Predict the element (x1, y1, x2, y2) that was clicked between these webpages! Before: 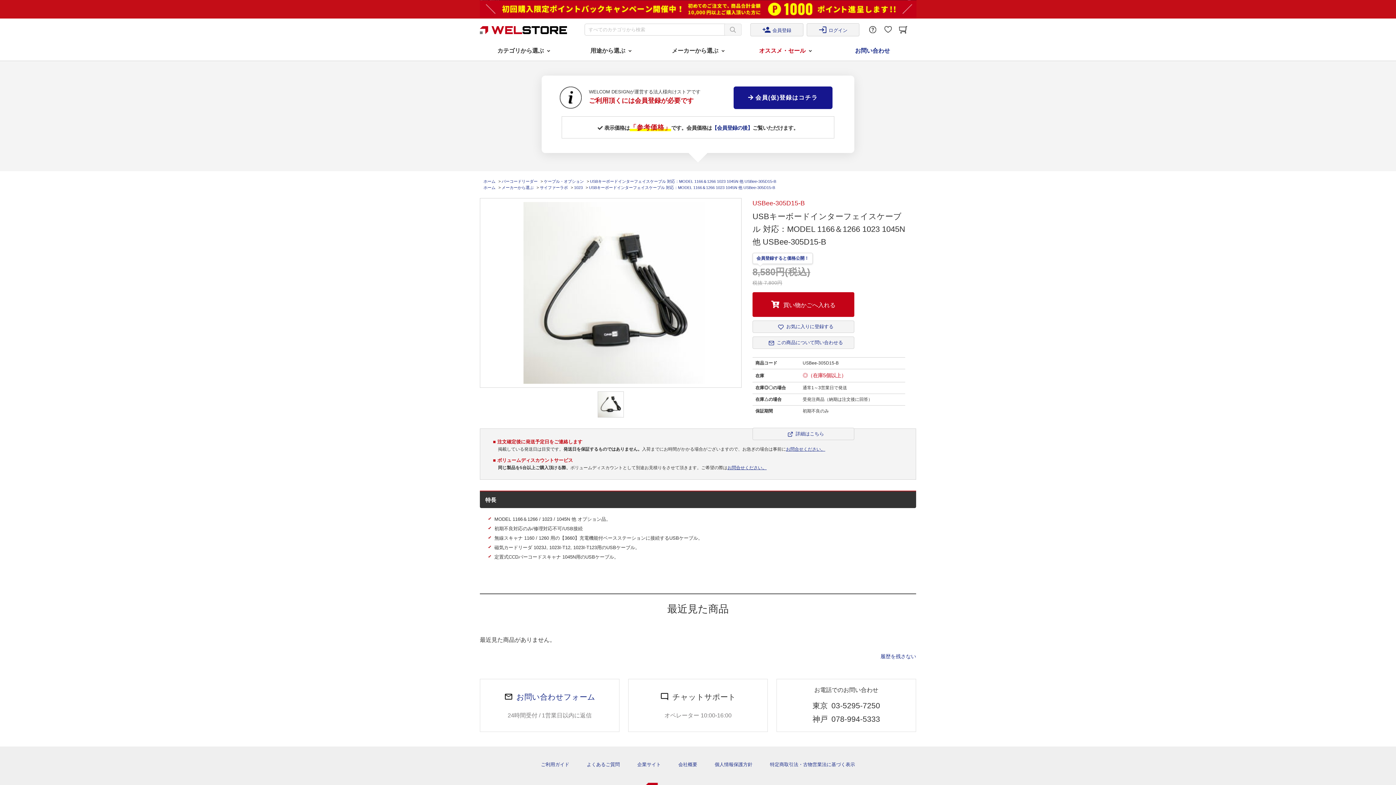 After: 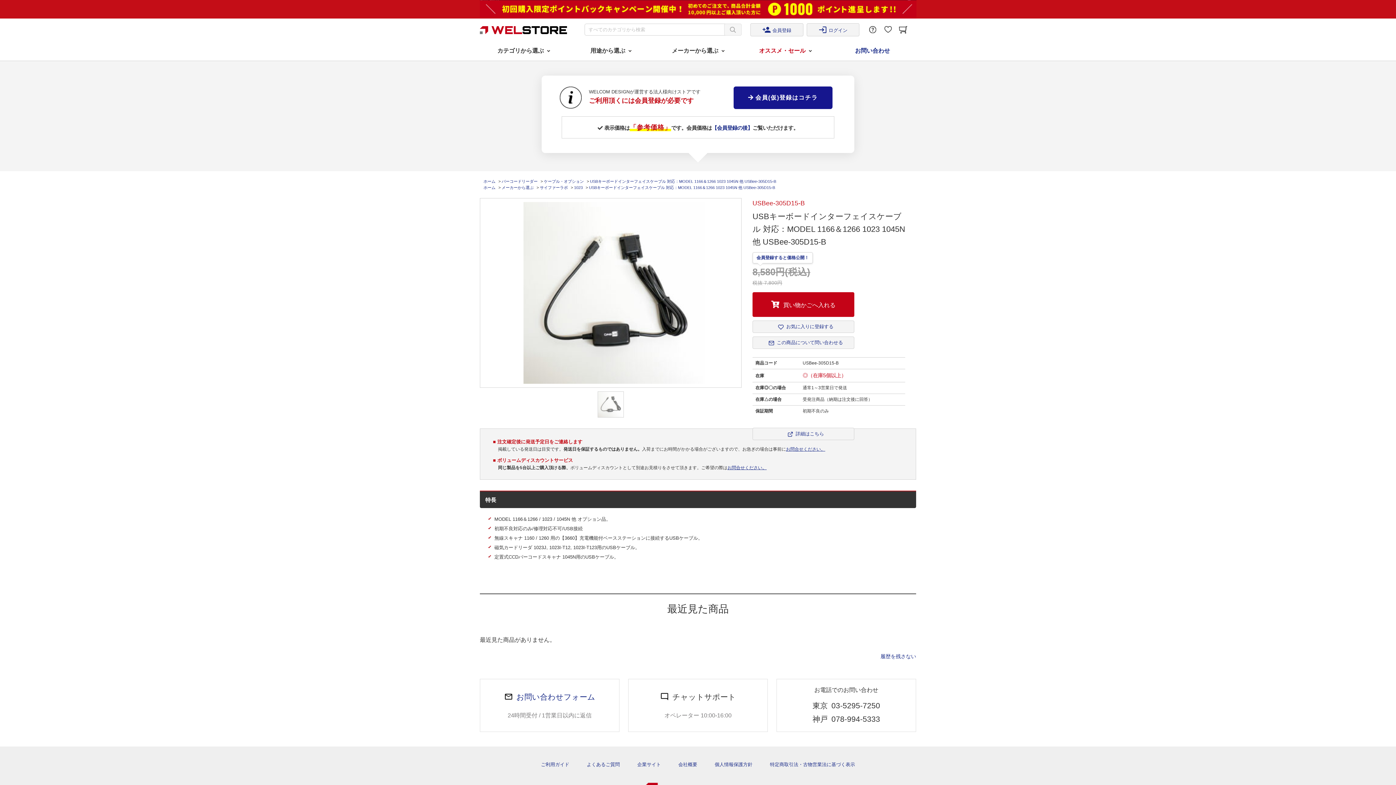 Action: bbox: (598, 392, 623, 417)